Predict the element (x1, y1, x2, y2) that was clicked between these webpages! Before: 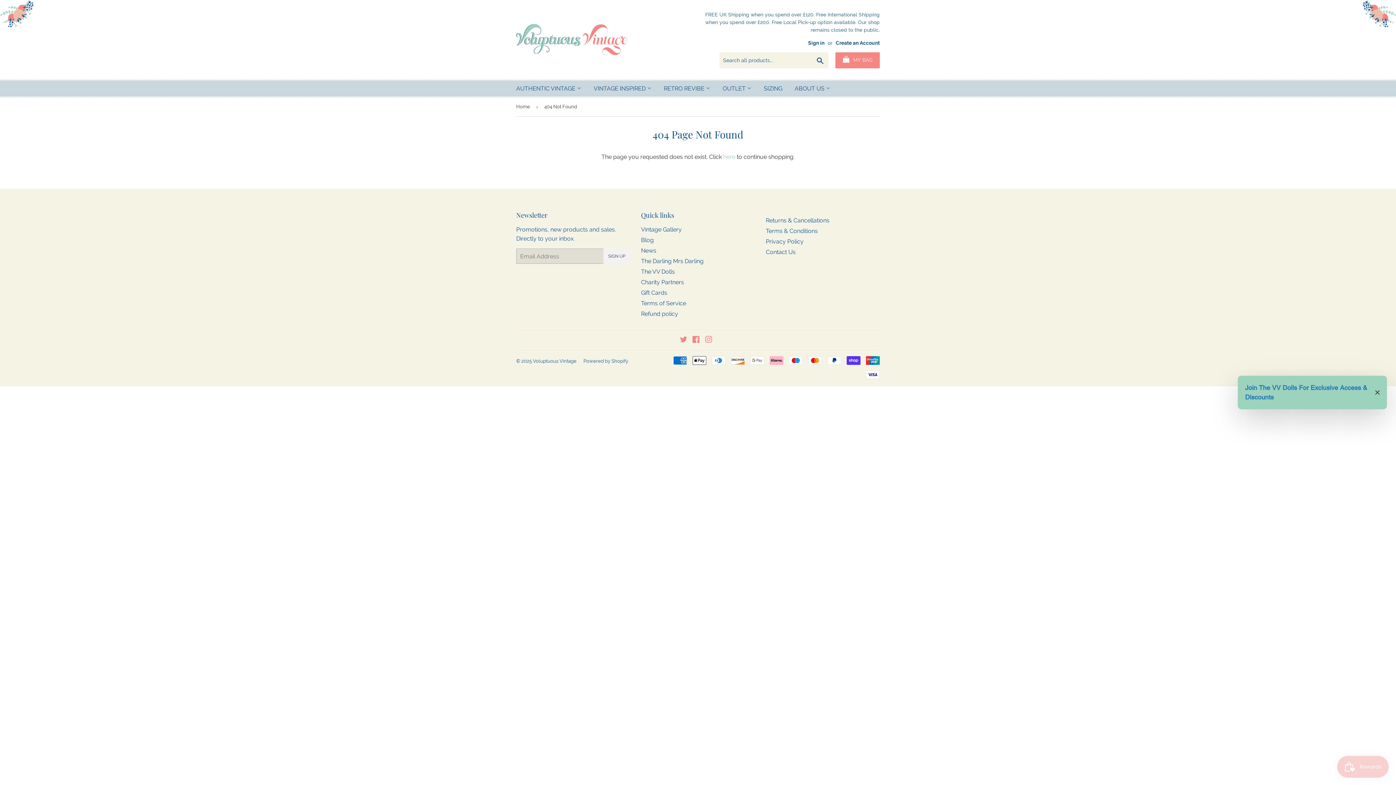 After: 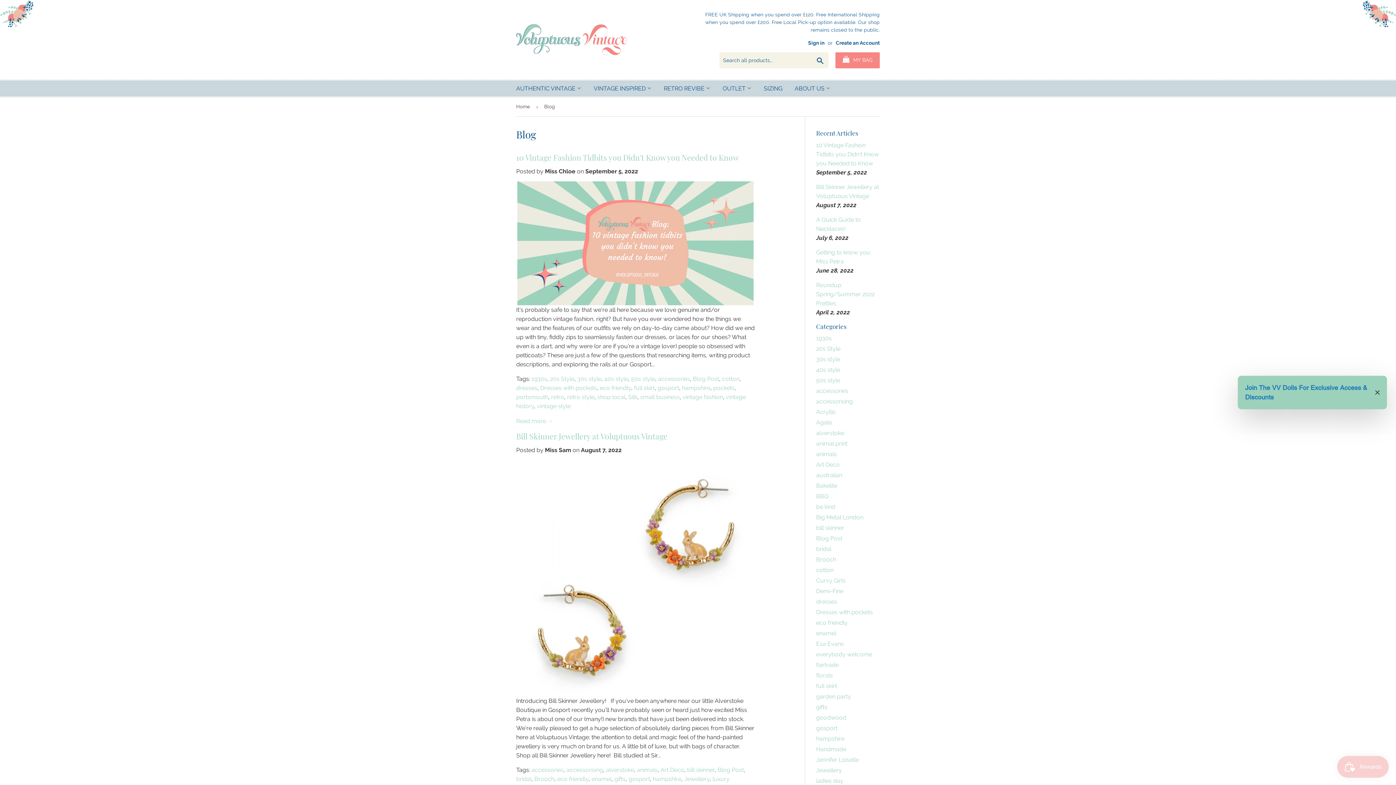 Action: label: Blog bbox: (641, 236, 653, 243)